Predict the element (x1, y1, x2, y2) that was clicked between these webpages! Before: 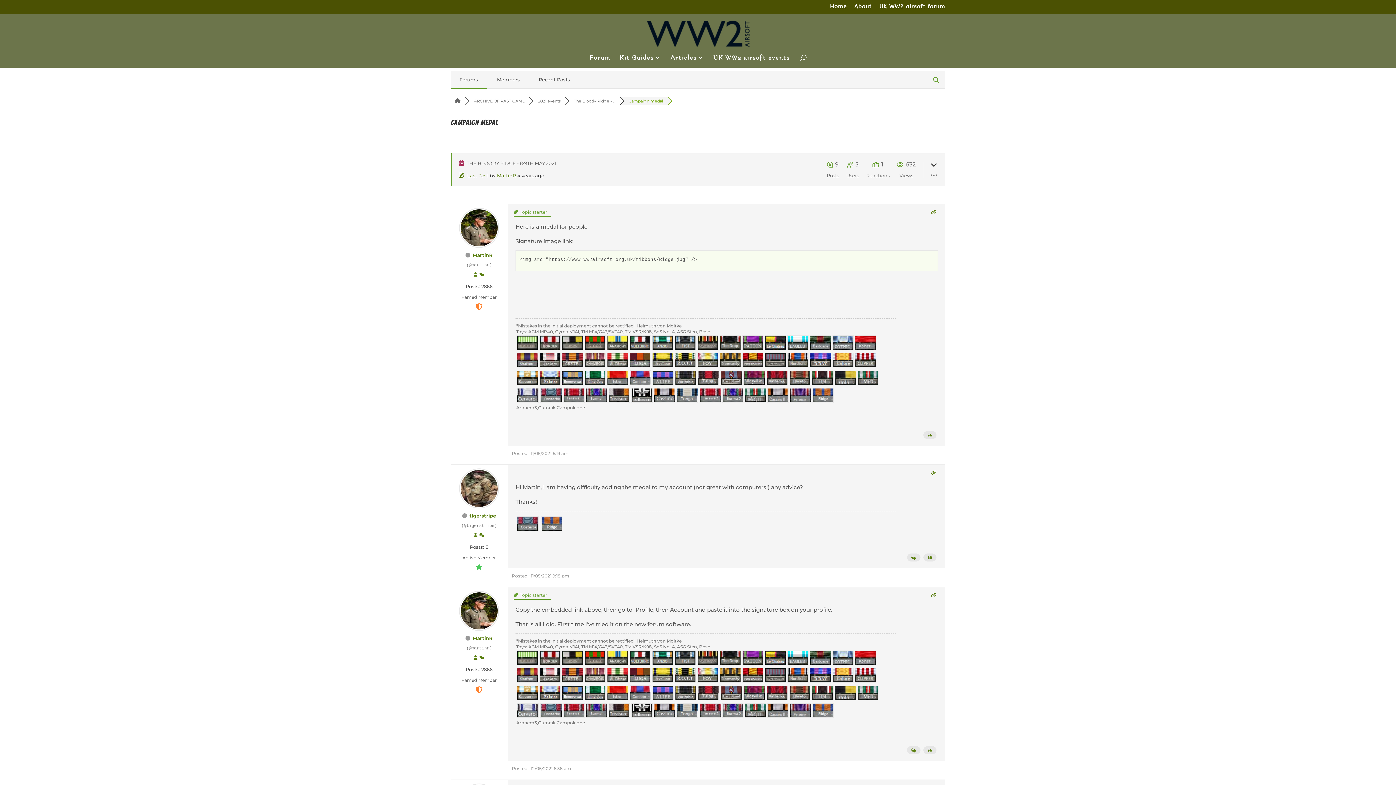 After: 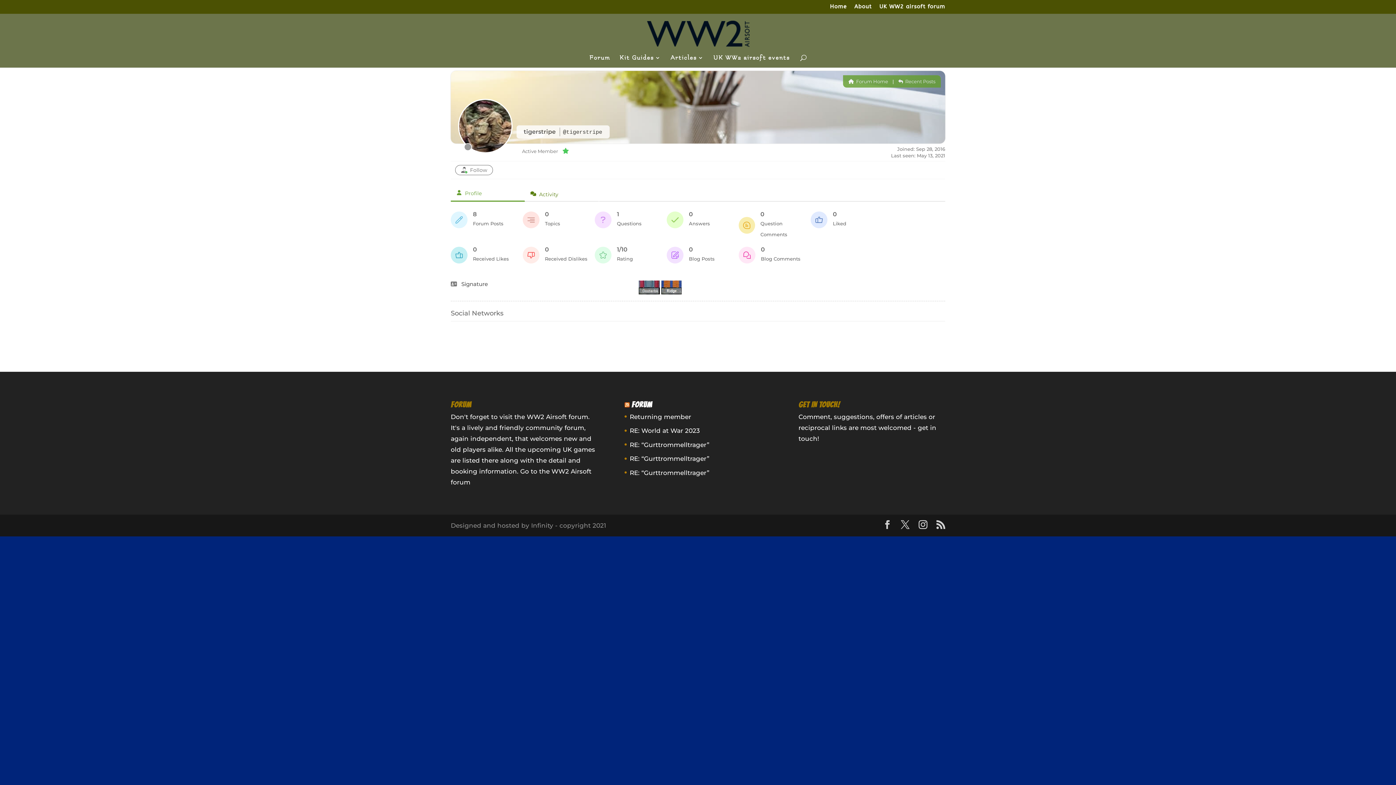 Action: label: tigerstripe bbox: (469, 513, 496, 518)